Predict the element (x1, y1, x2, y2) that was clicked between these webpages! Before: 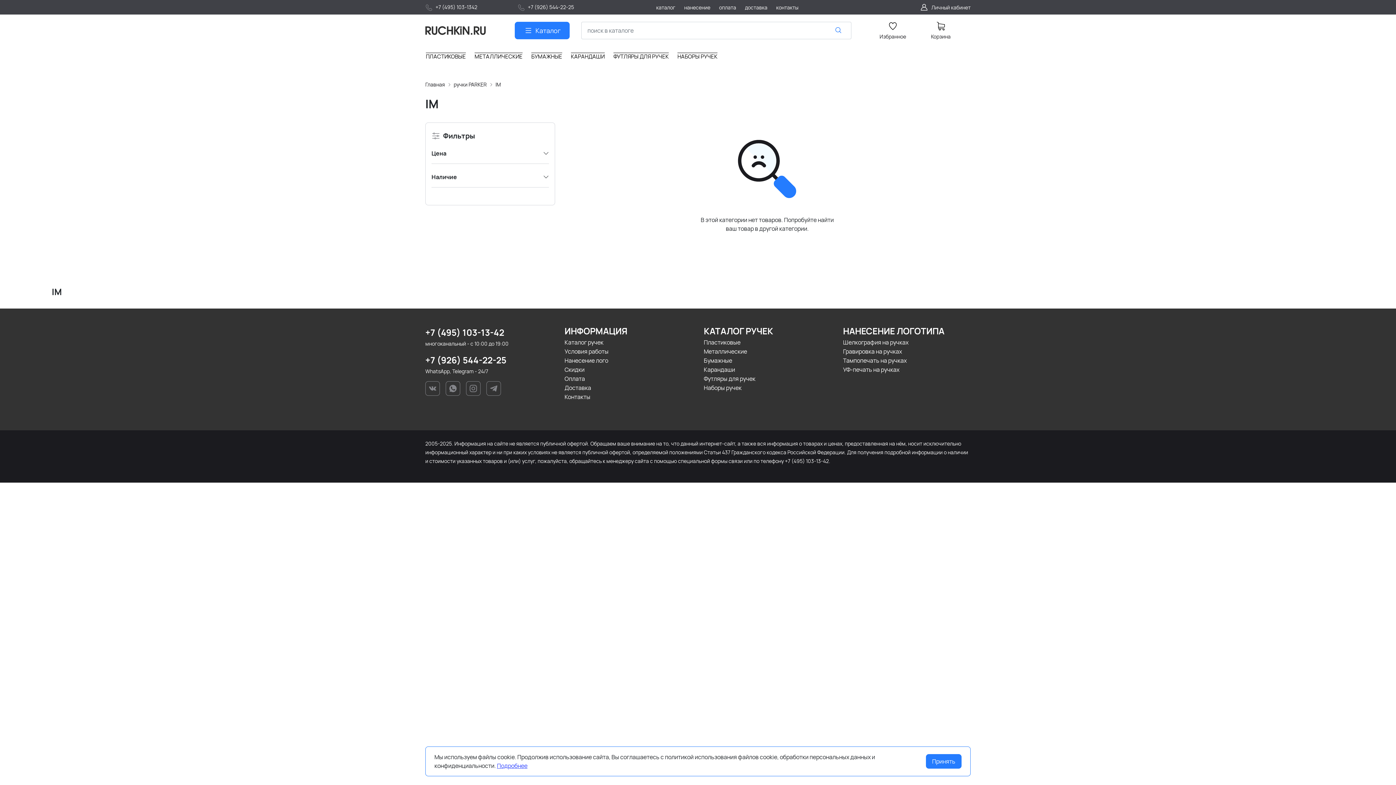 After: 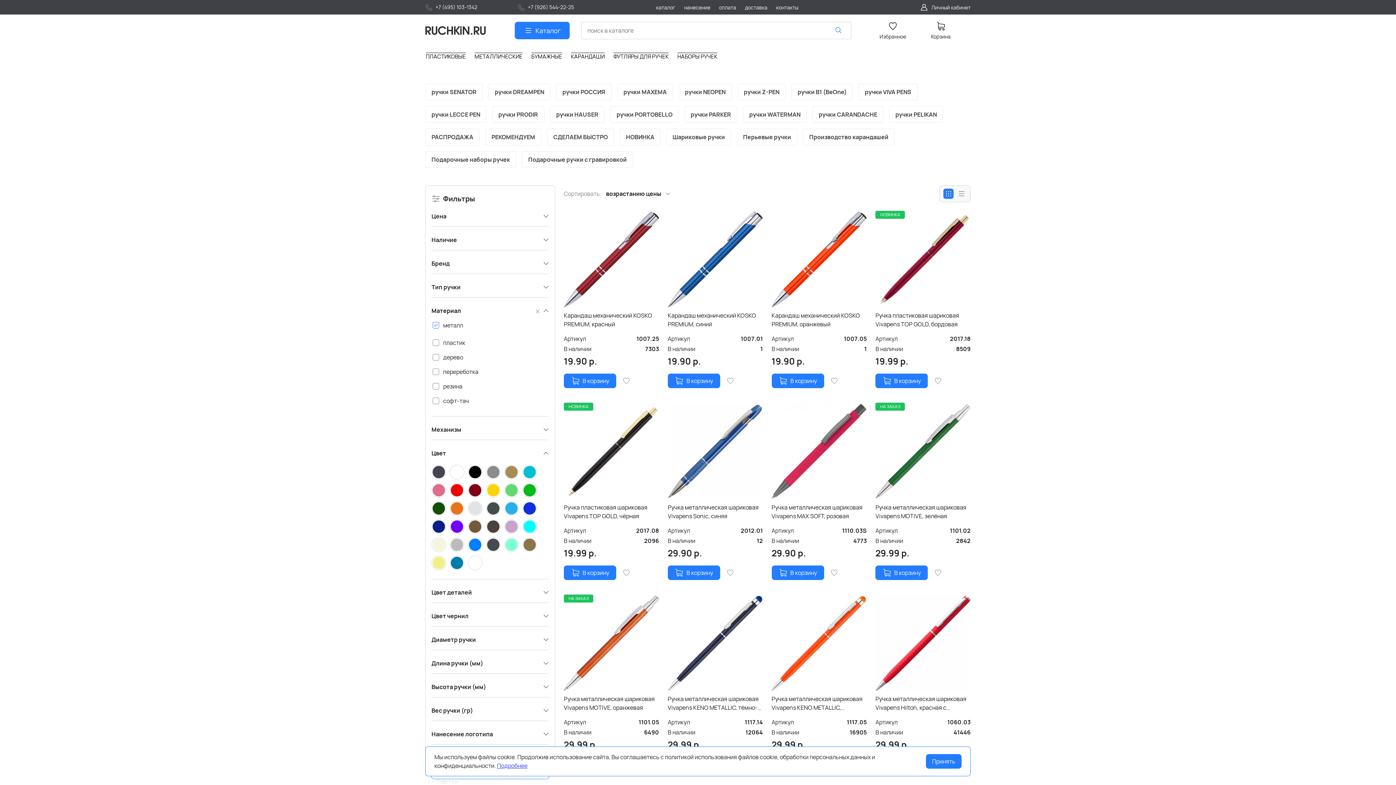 Action: label: Металлические bbox: (704, 347, 747, 355)